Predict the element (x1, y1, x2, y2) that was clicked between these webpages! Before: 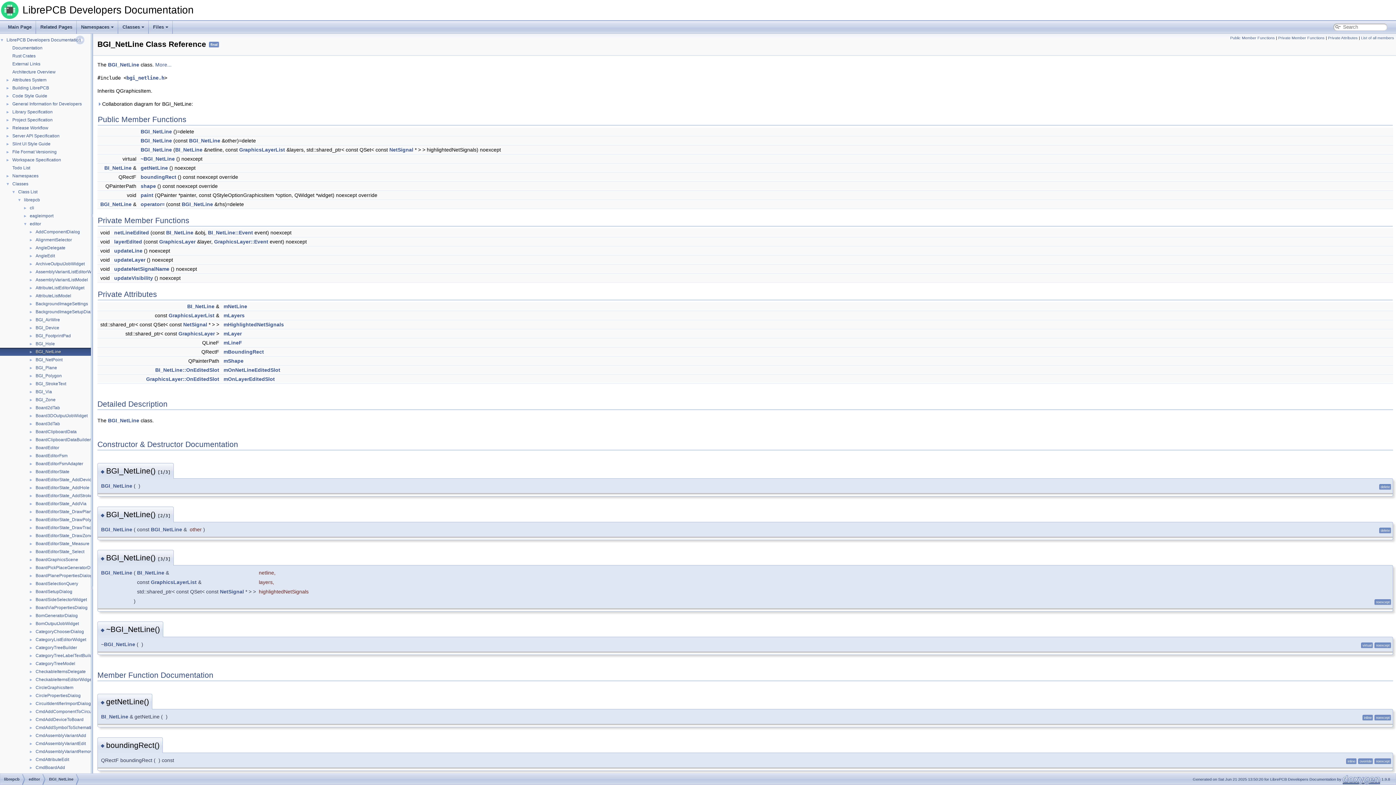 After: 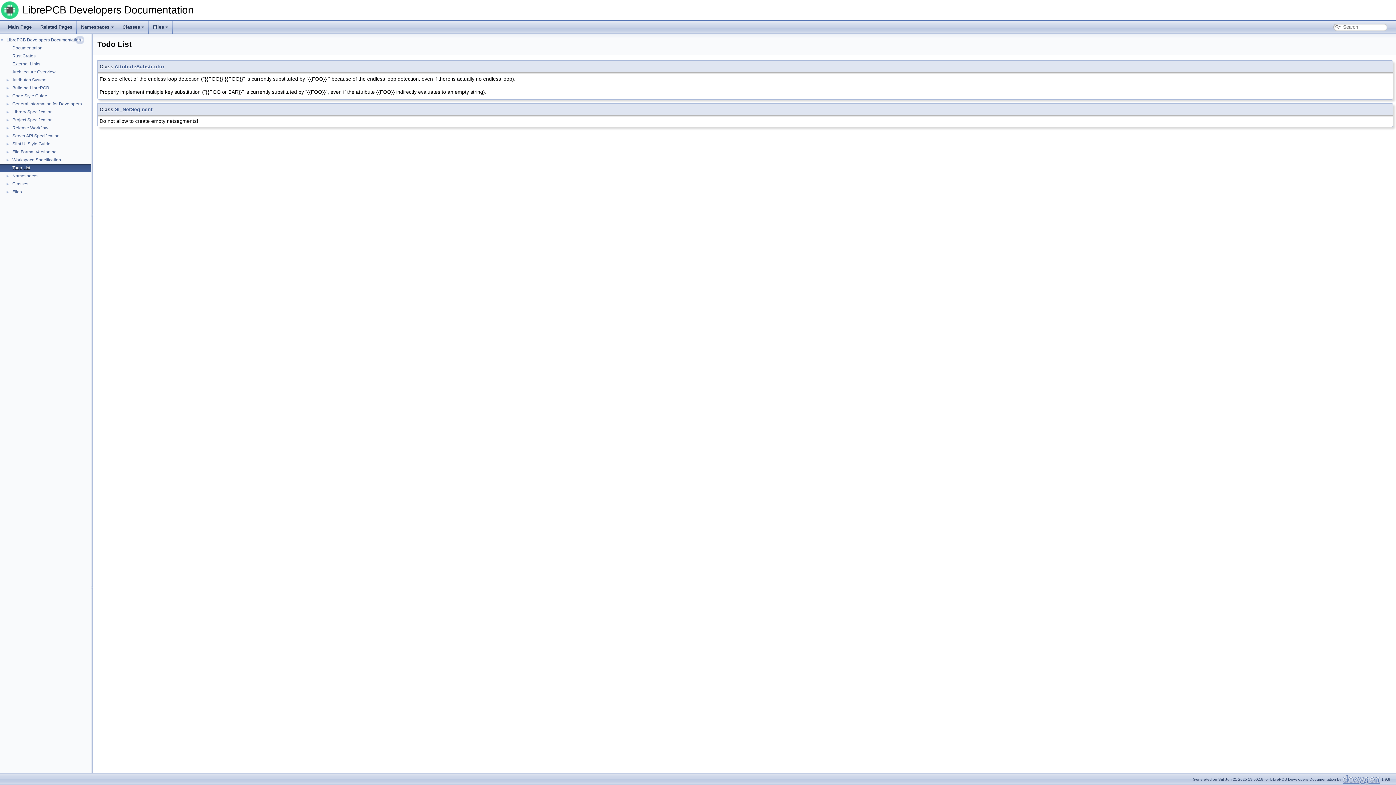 Action: label: Todo List bbox: (11, 164, 30, 171)